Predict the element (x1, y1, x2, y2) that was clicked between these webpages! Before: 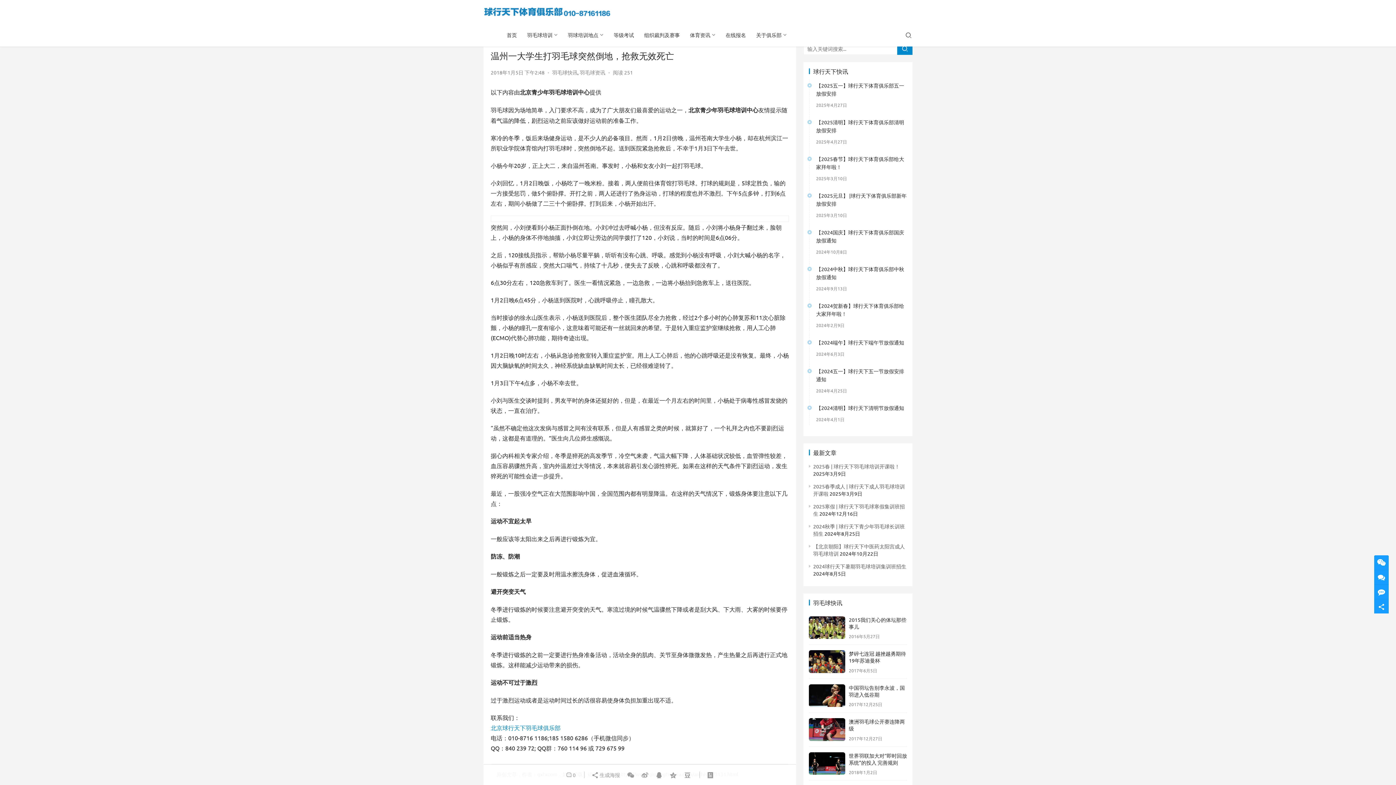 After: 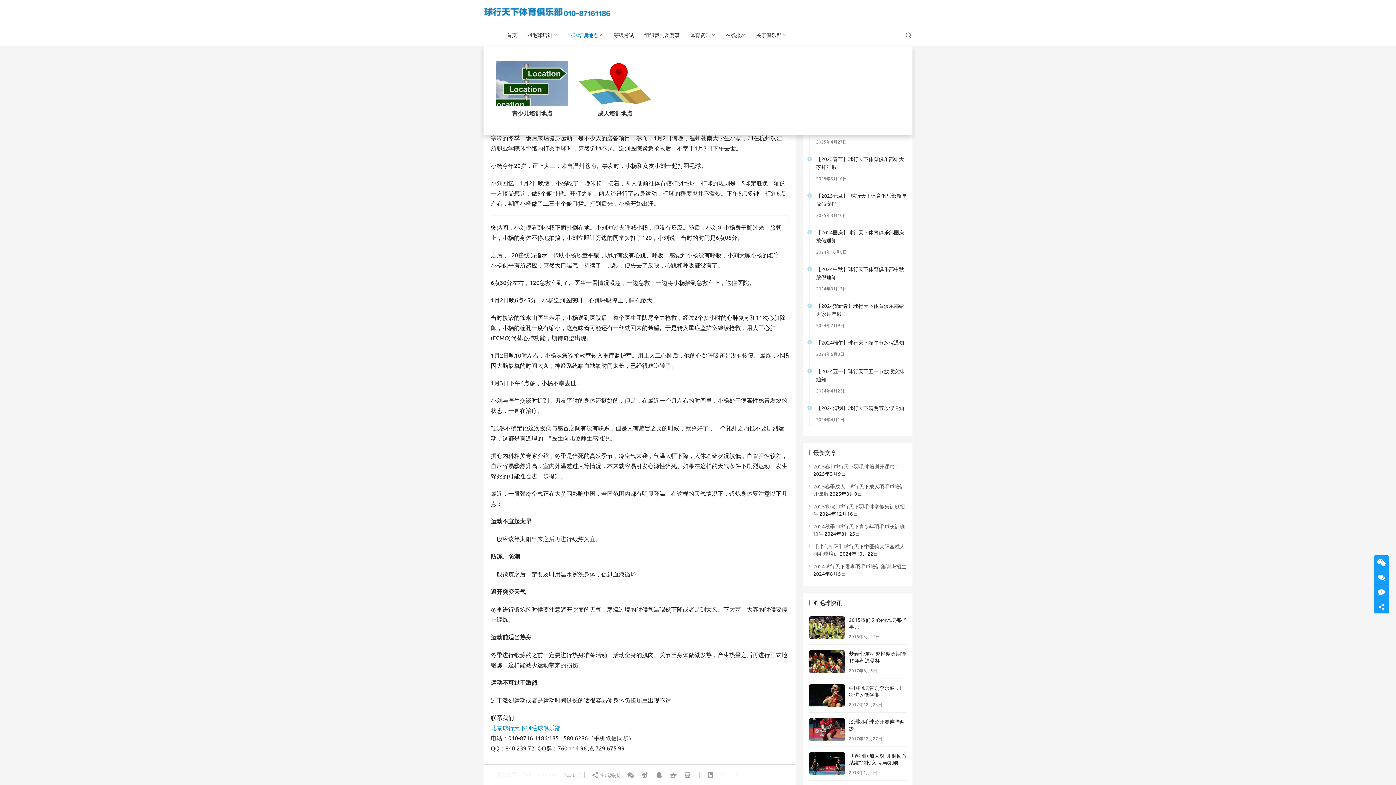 Action: bbox: (562, 23, 608, 46) label: 羽球培训地点